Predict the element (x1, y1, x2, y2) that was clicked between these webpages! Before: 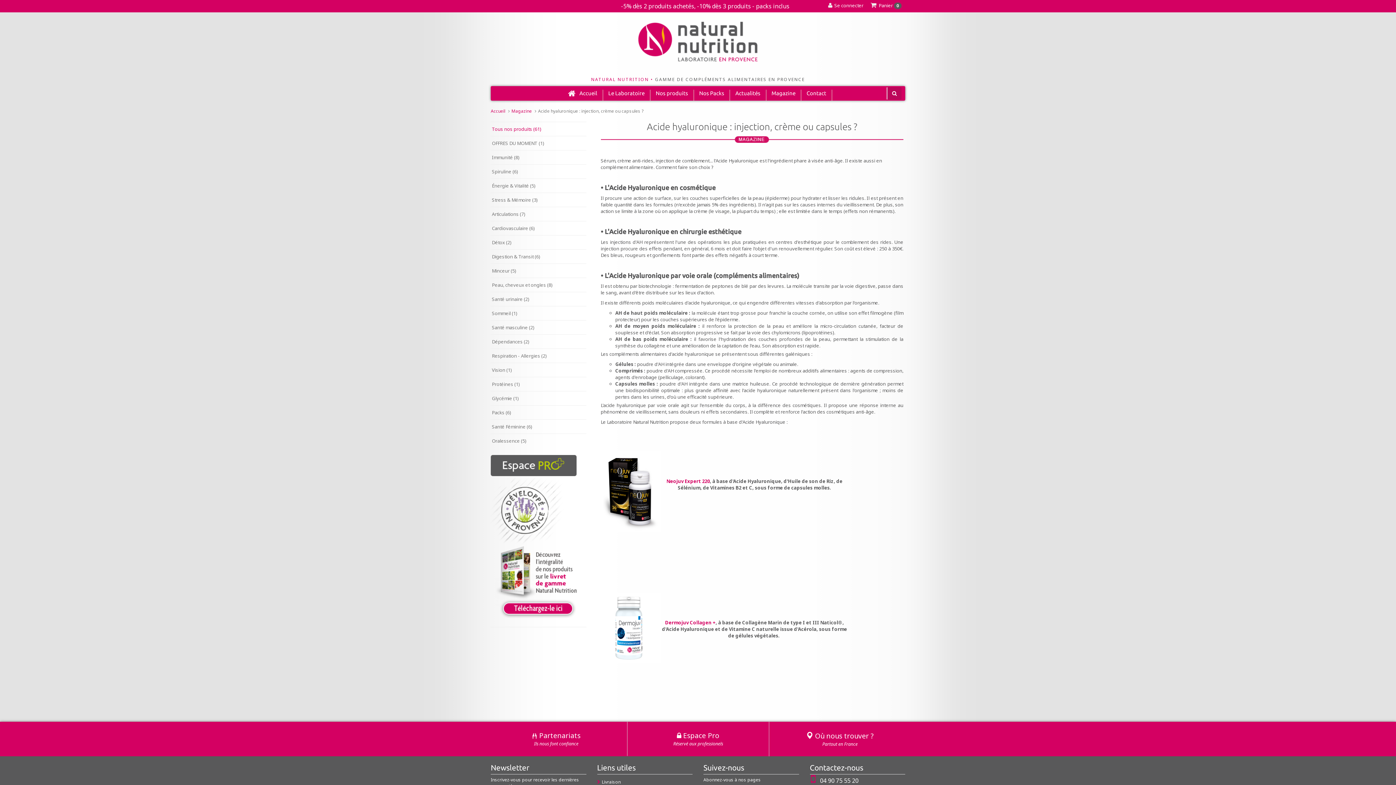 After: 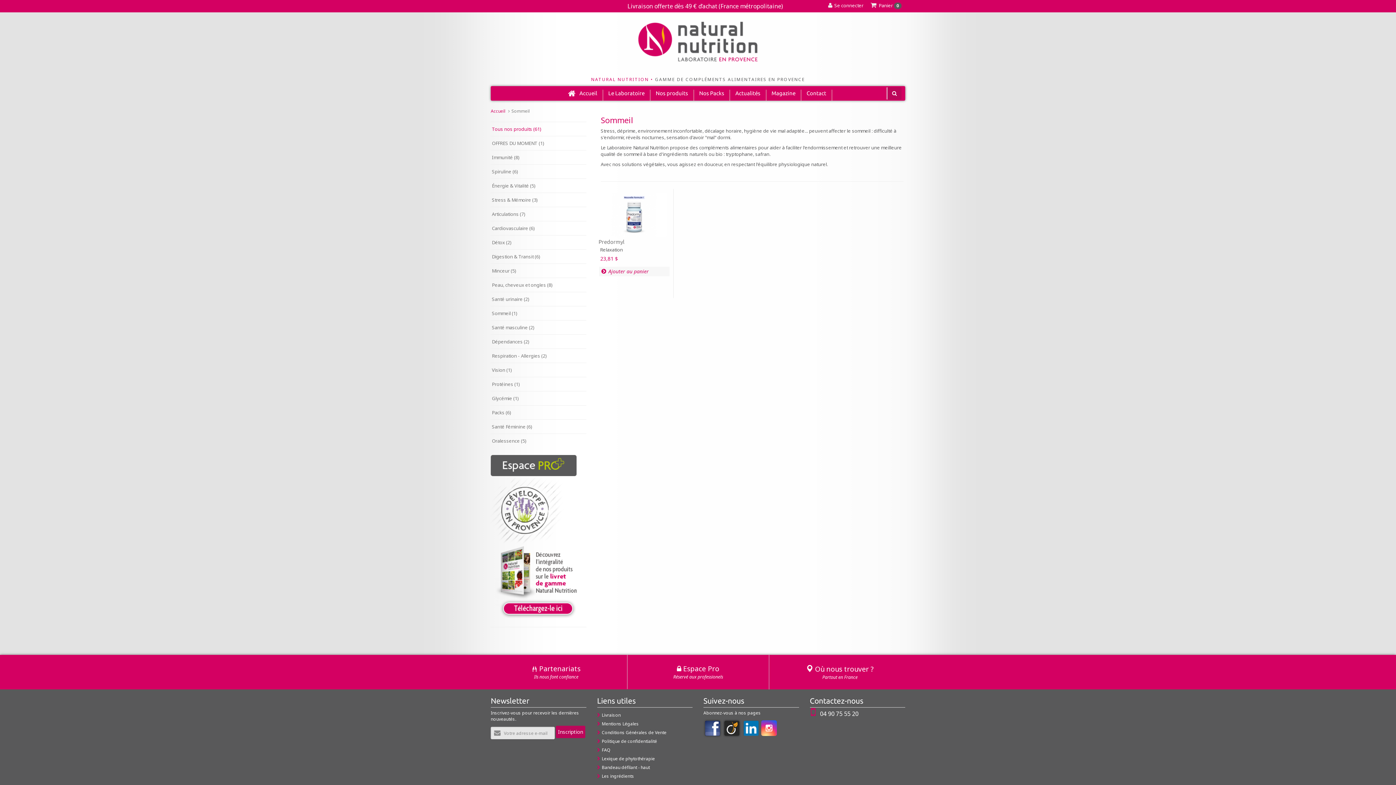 Action: bbox: (490, 306, 586, 320) label: Sommeil (1)